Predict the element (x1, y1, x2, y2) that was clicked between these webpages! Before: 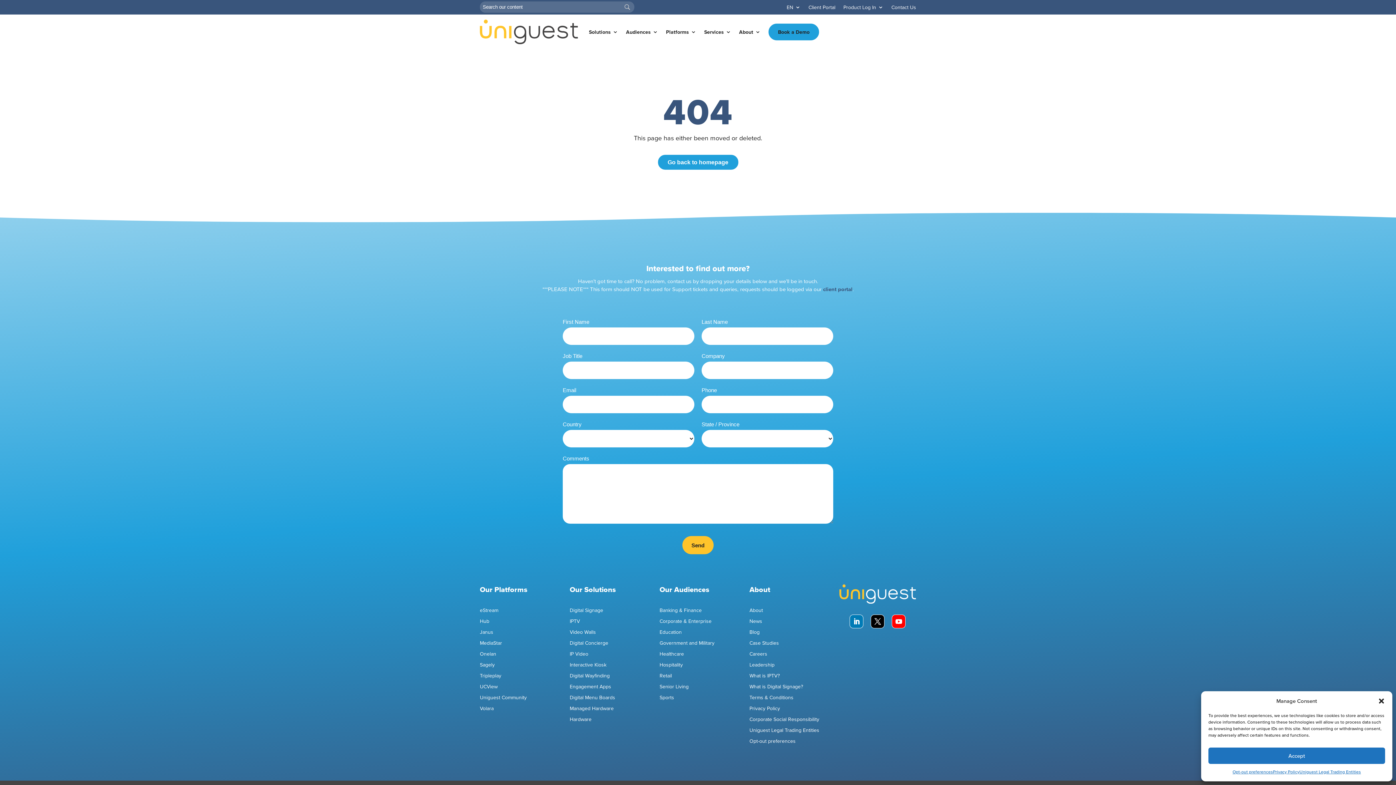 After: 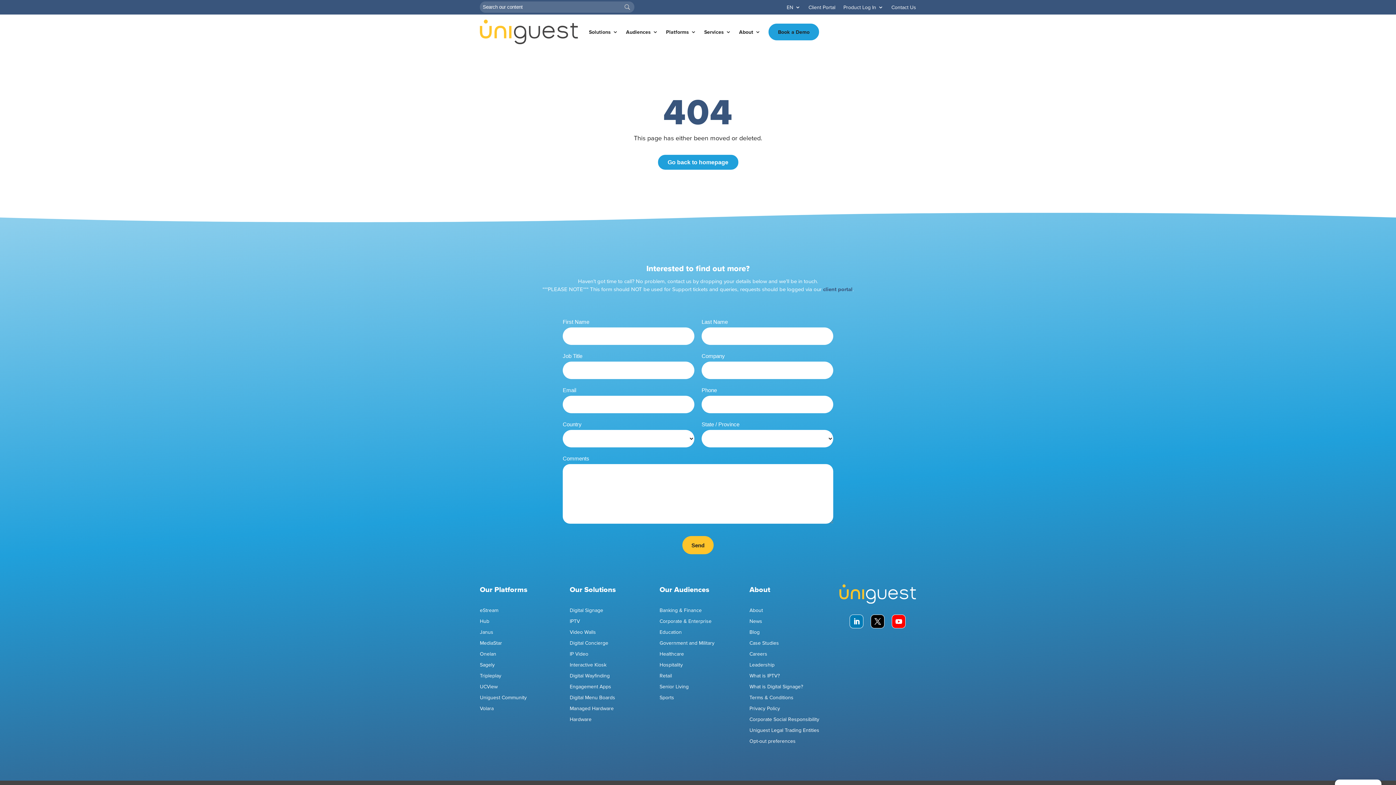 Action: bbox: (1208, 748, 1385, 764) label: Accept